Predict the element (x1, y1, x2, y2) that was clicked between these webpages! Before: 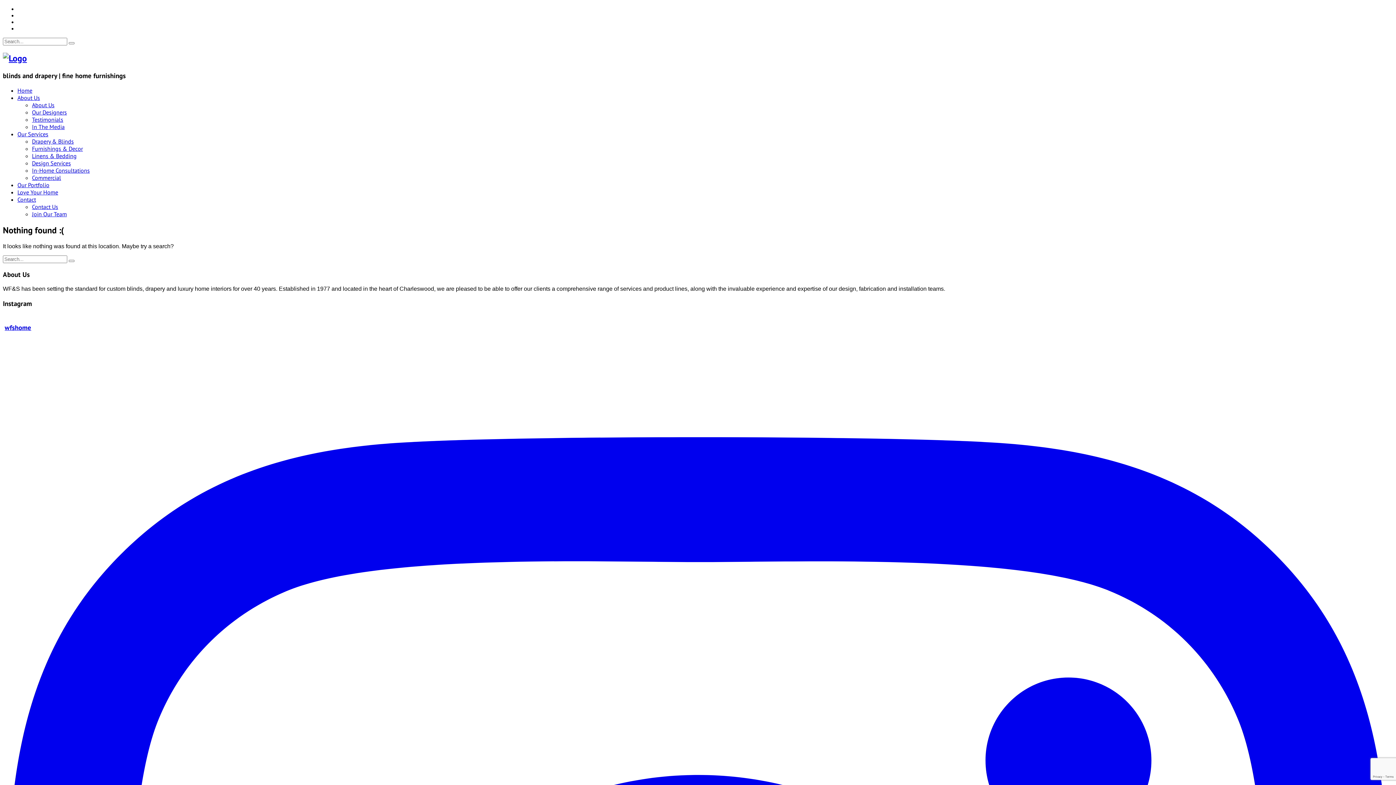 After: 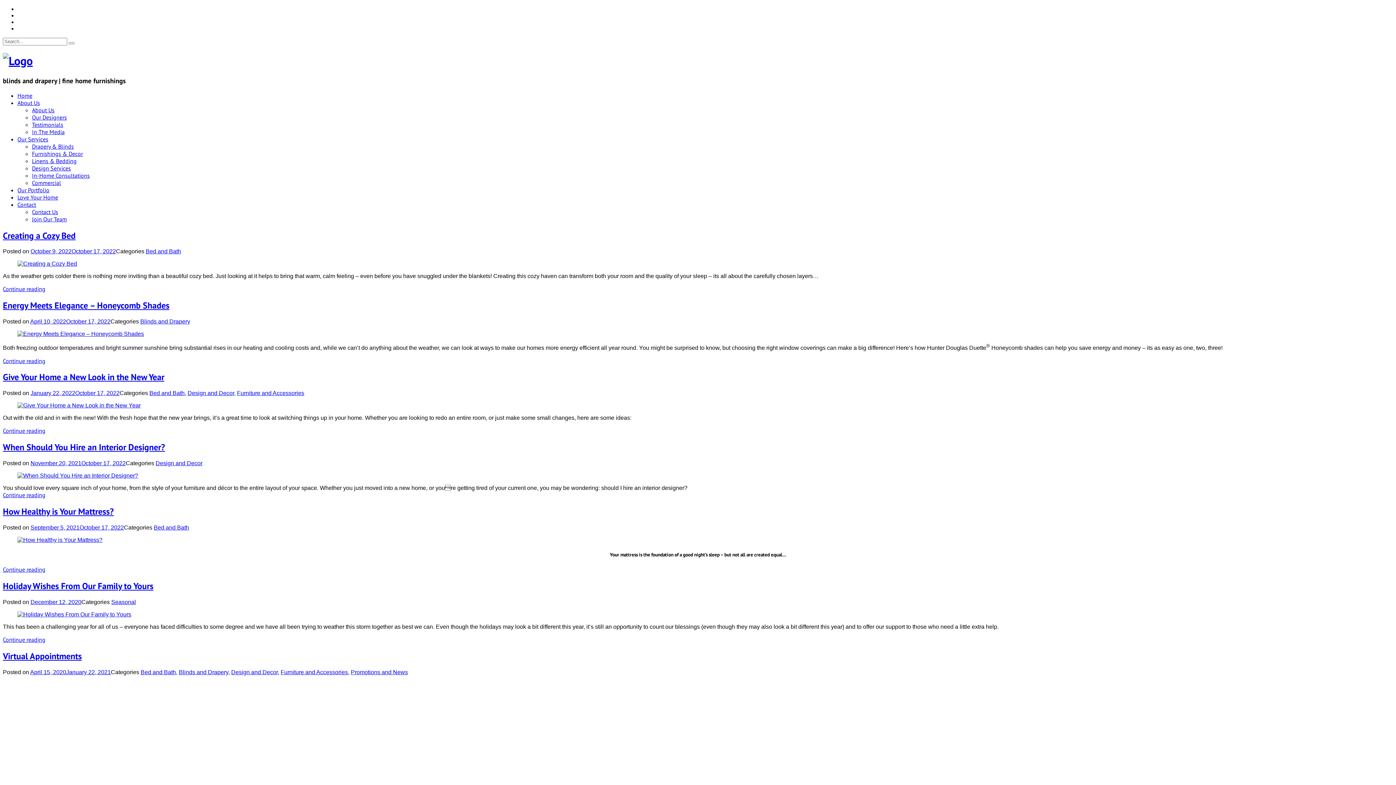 Action: bbox: (17, 188, 58, 195) label: Love Your Home